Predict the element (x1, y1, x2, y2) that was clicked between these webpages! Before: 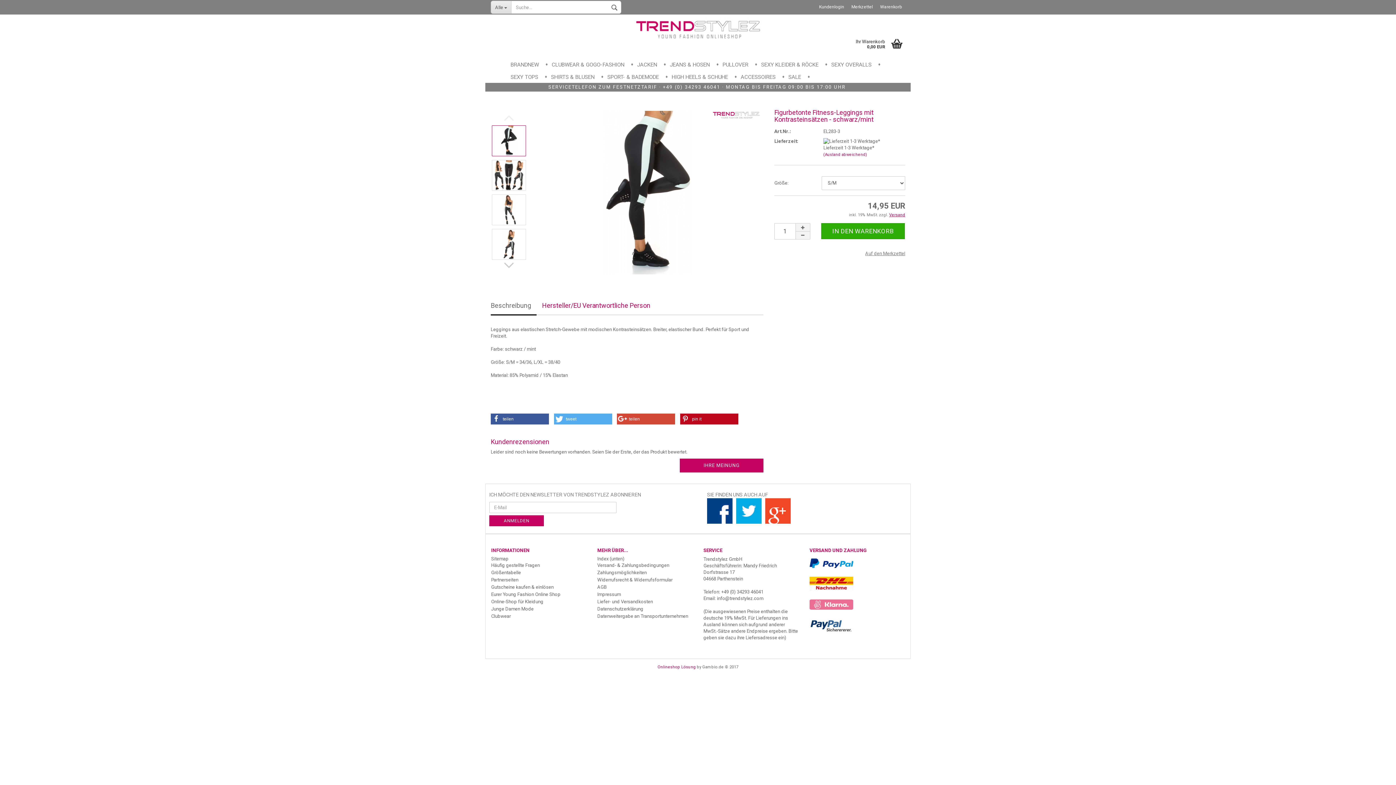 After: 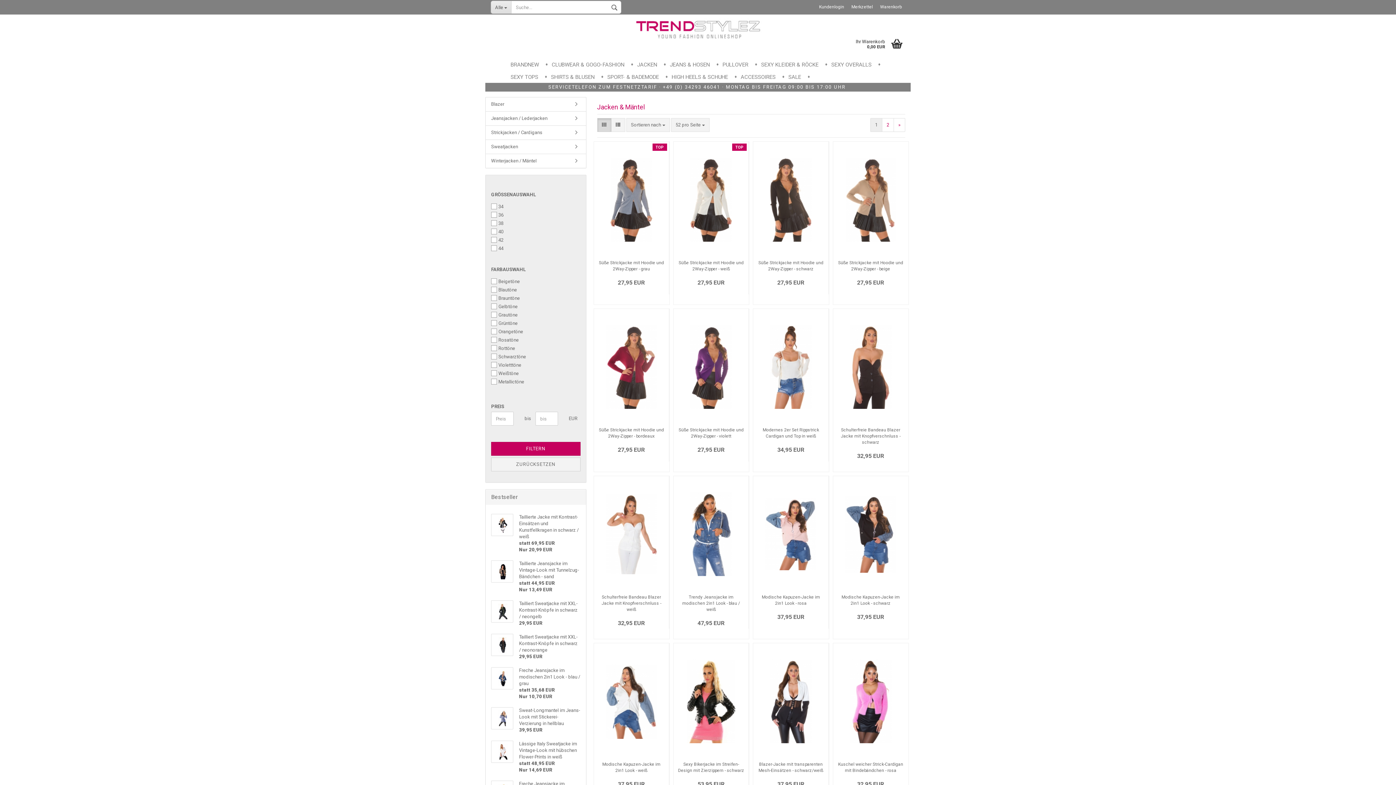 Action: label: JACKEN bbox: (633, 58, 666, 70)